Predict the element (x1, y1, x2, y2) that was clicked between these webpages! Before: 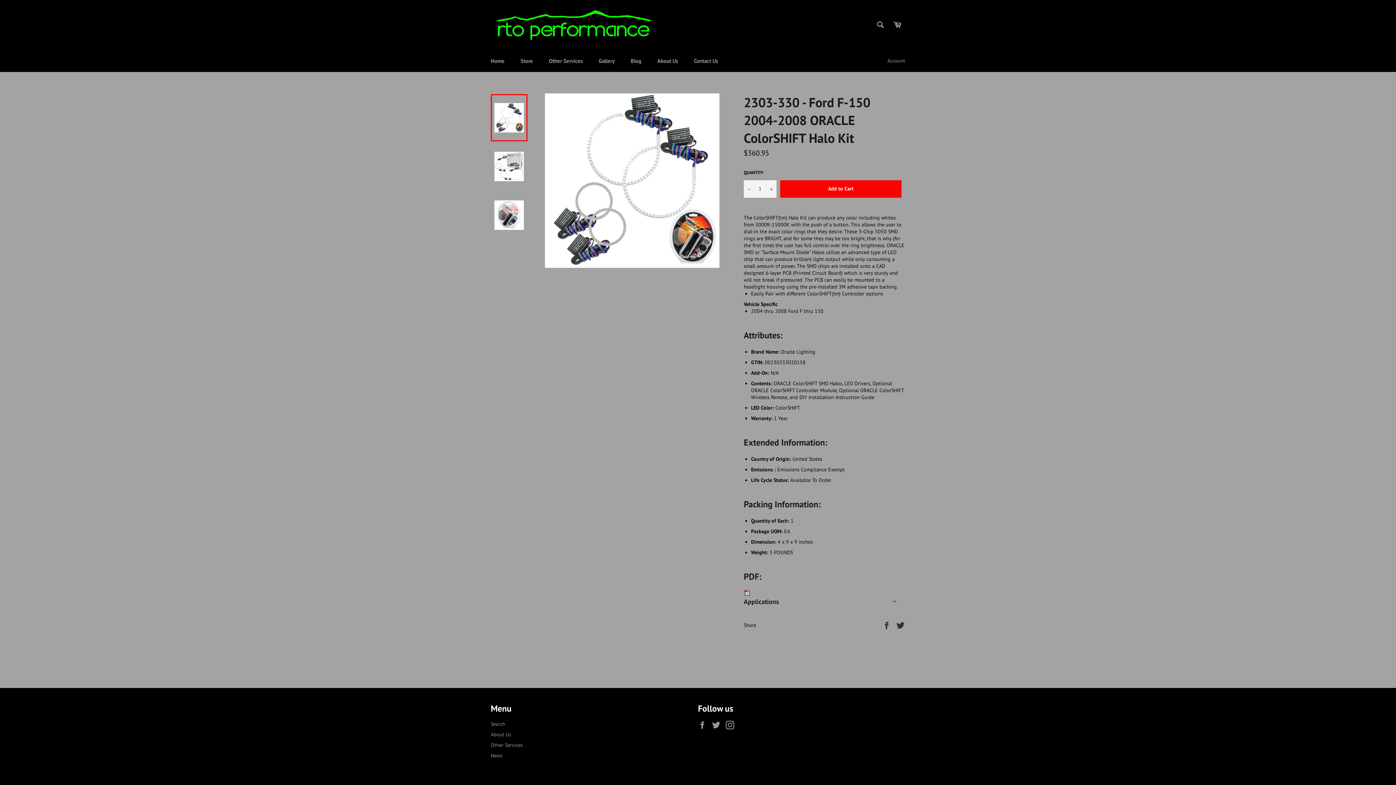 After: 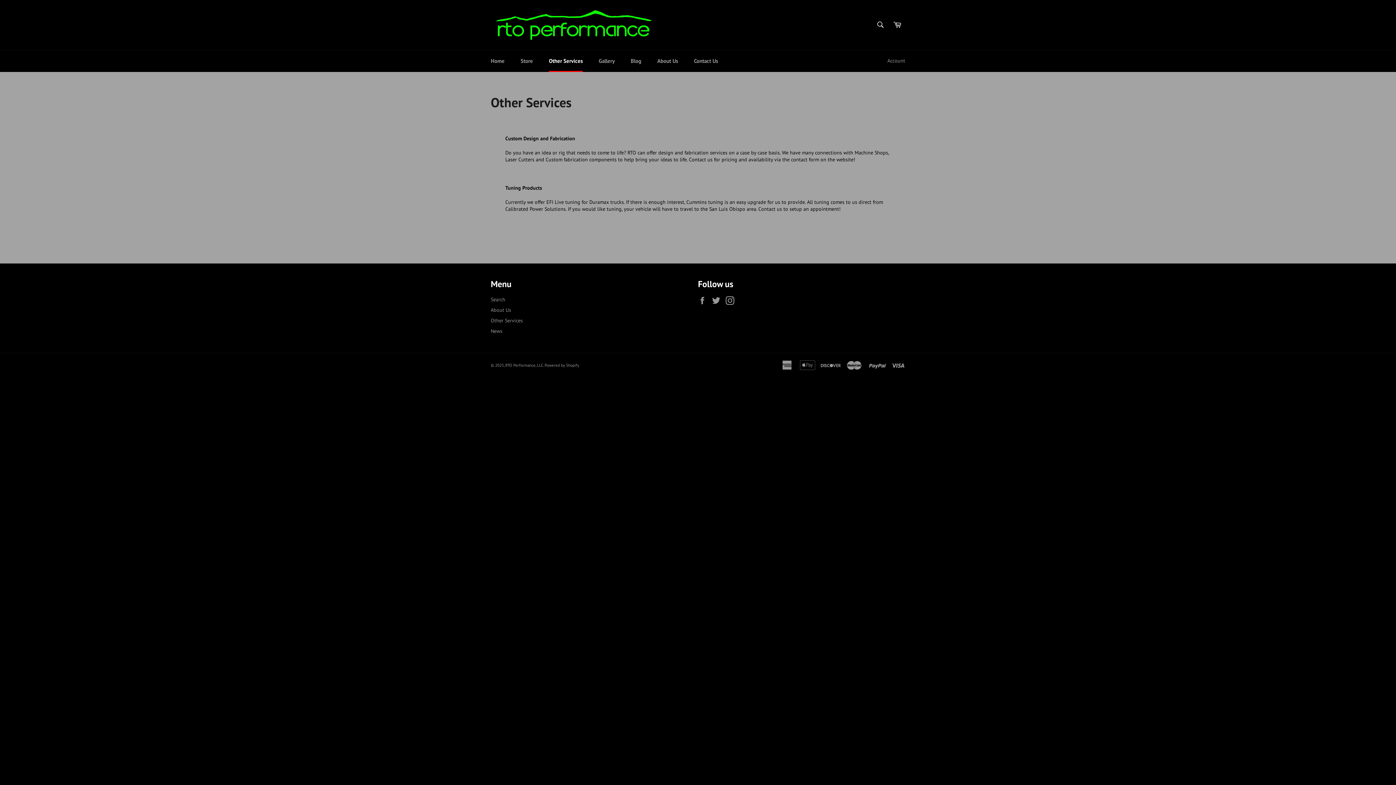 Action: label: Other Services bbox: (541, 50, 590, 72)